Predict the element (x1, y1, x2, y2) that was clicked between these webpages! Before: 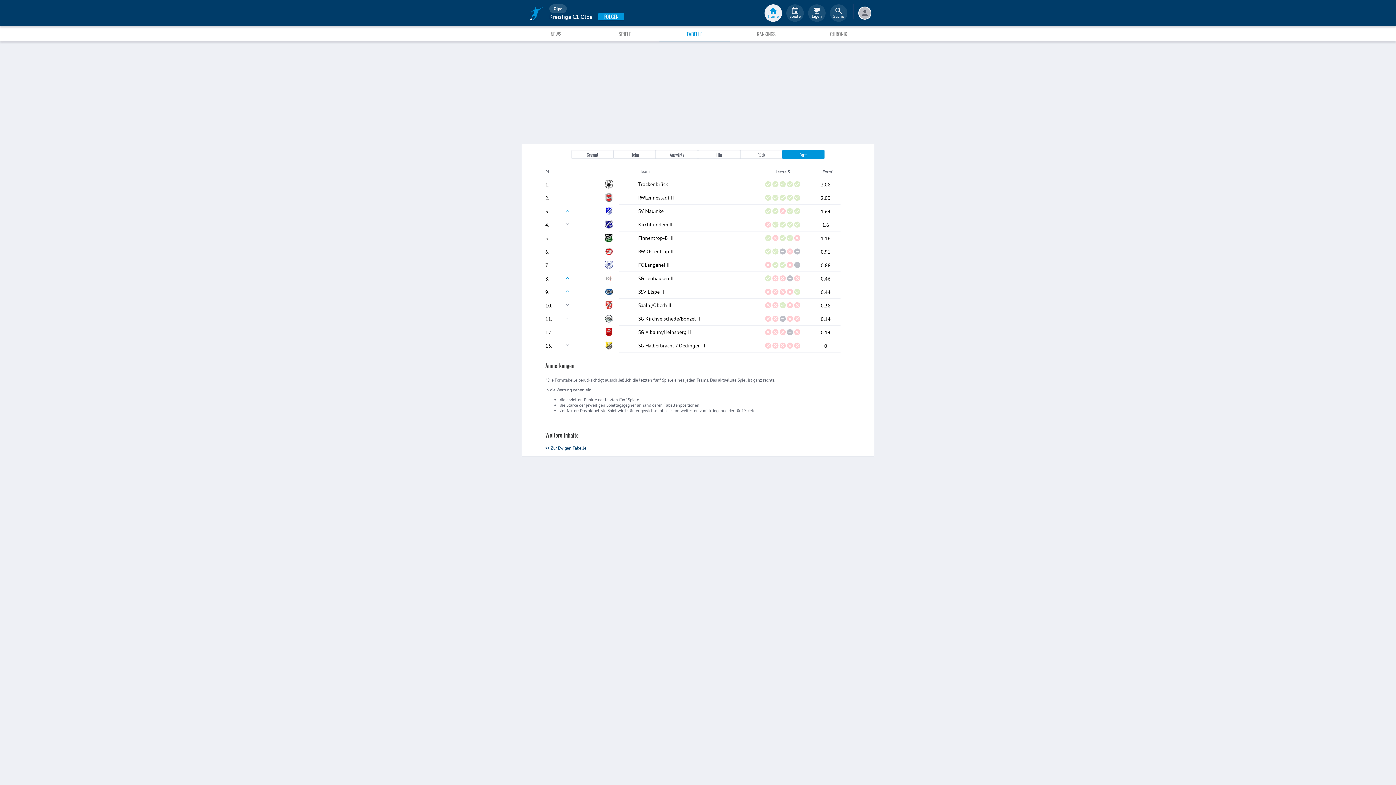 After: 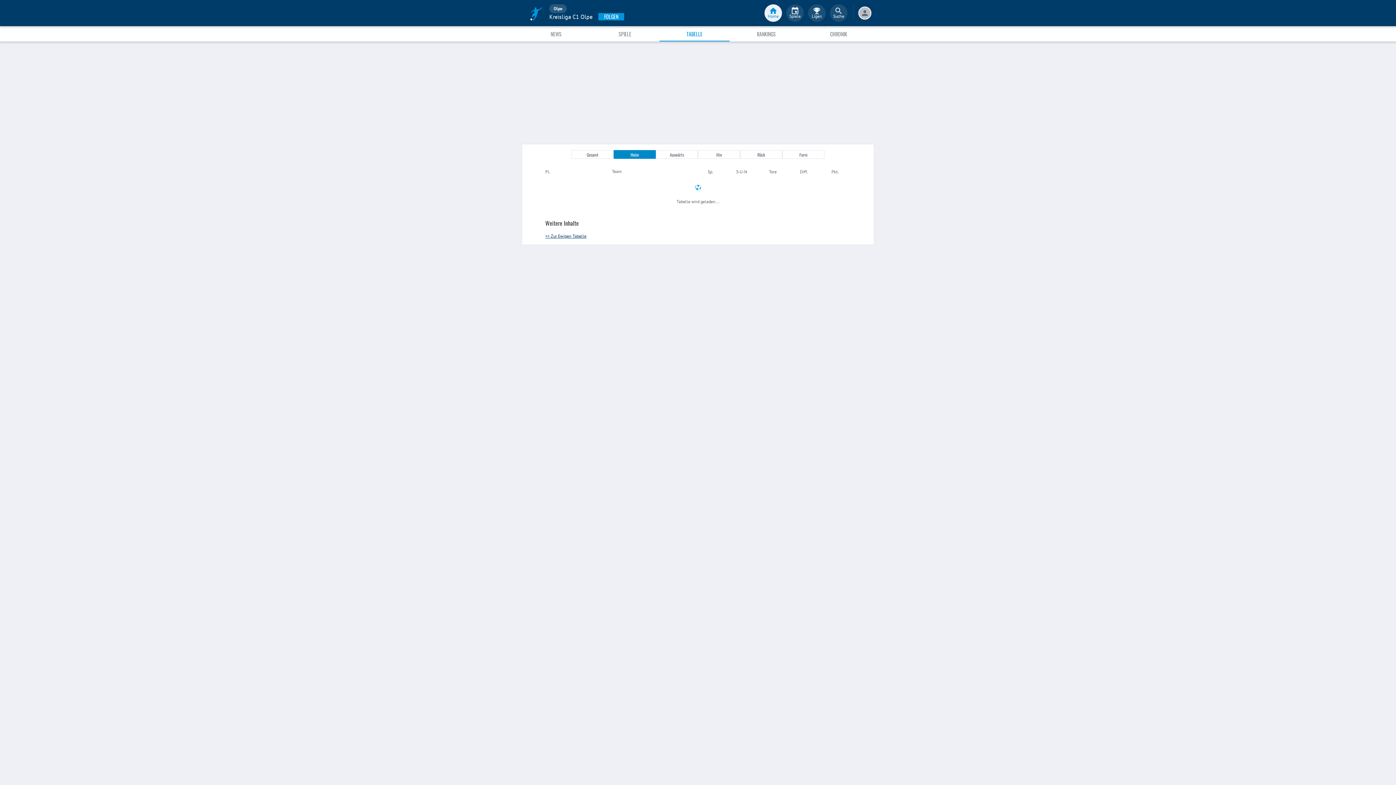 Action: bbox: (613, 150, 656, 158) label: Heim